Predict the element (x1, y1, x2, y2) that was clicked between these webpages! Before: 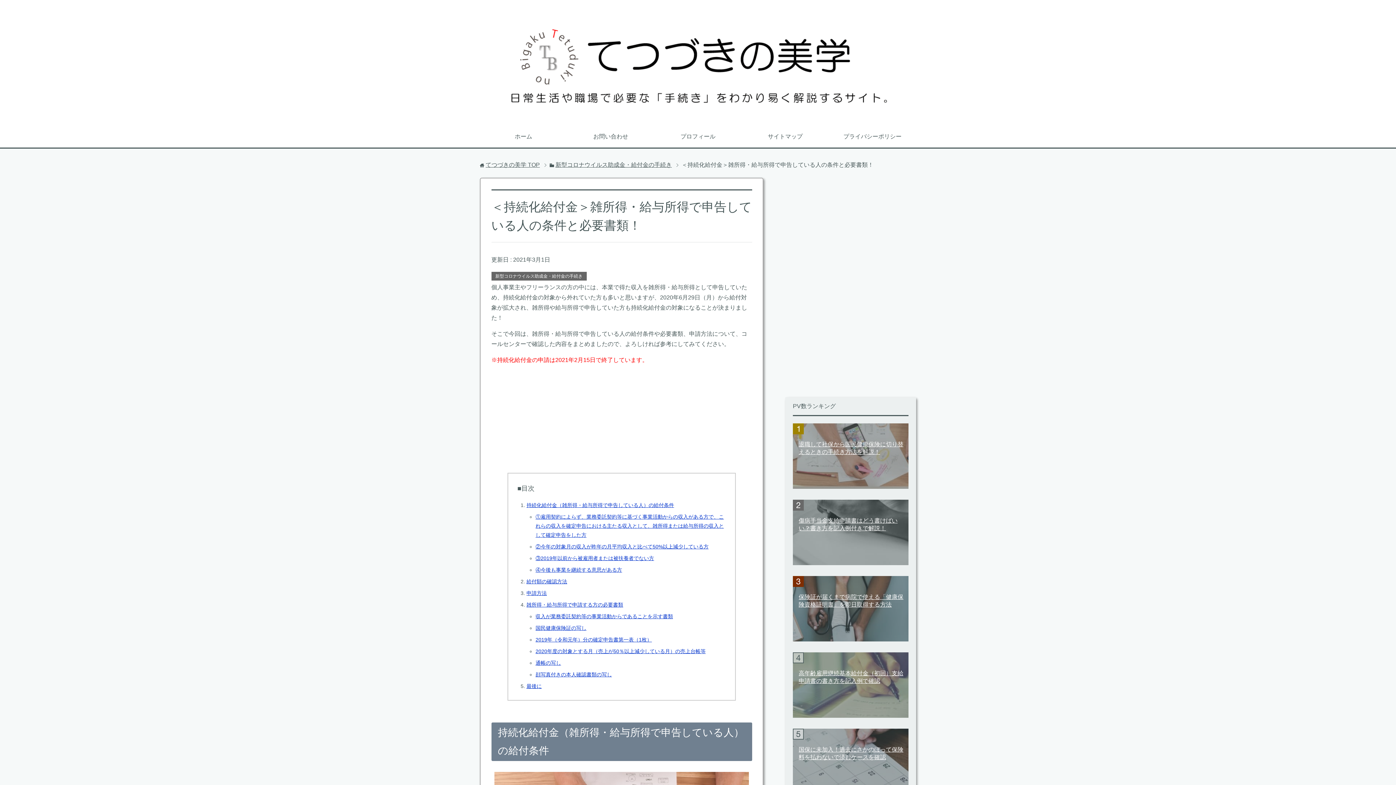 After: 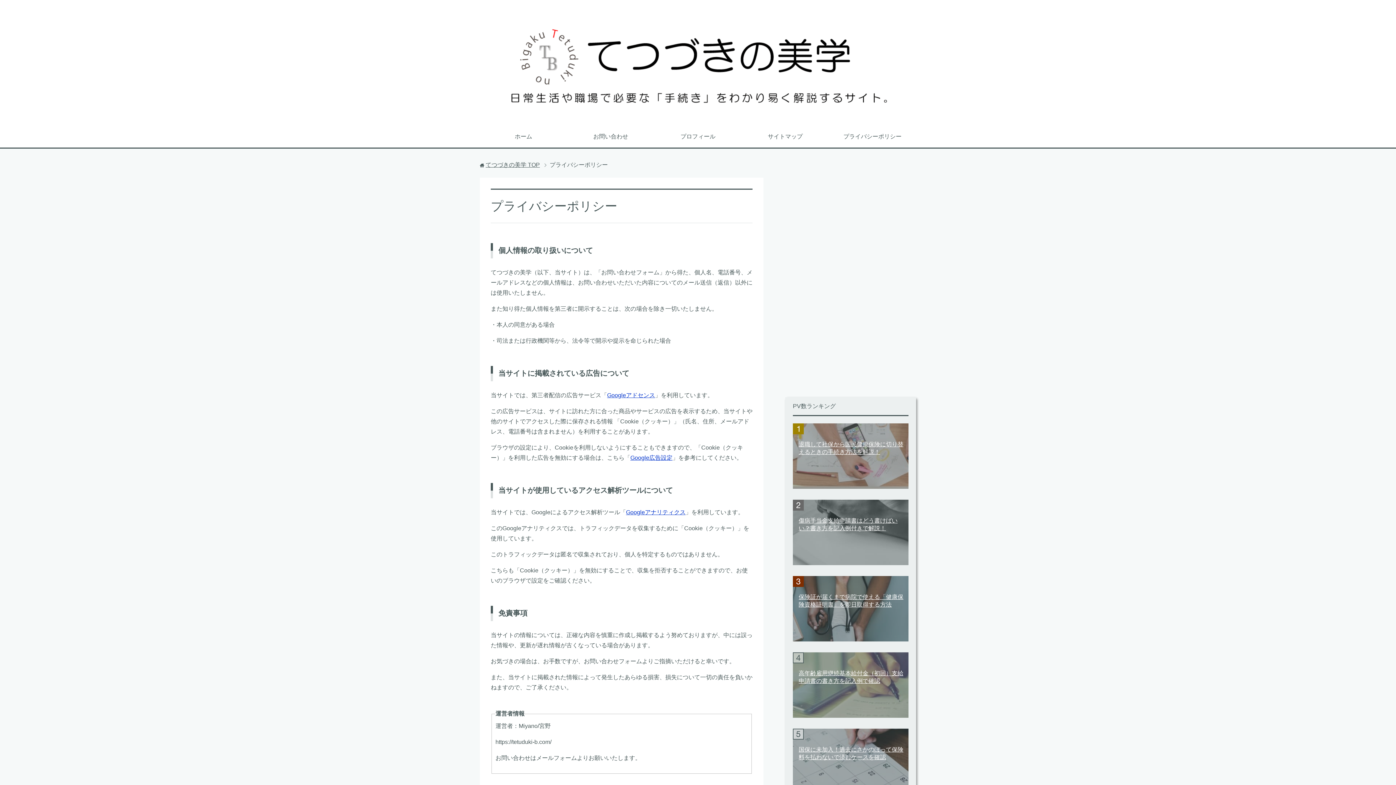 Action: label: プライバシーポリシー bbox: (829, 127, 916, 147)